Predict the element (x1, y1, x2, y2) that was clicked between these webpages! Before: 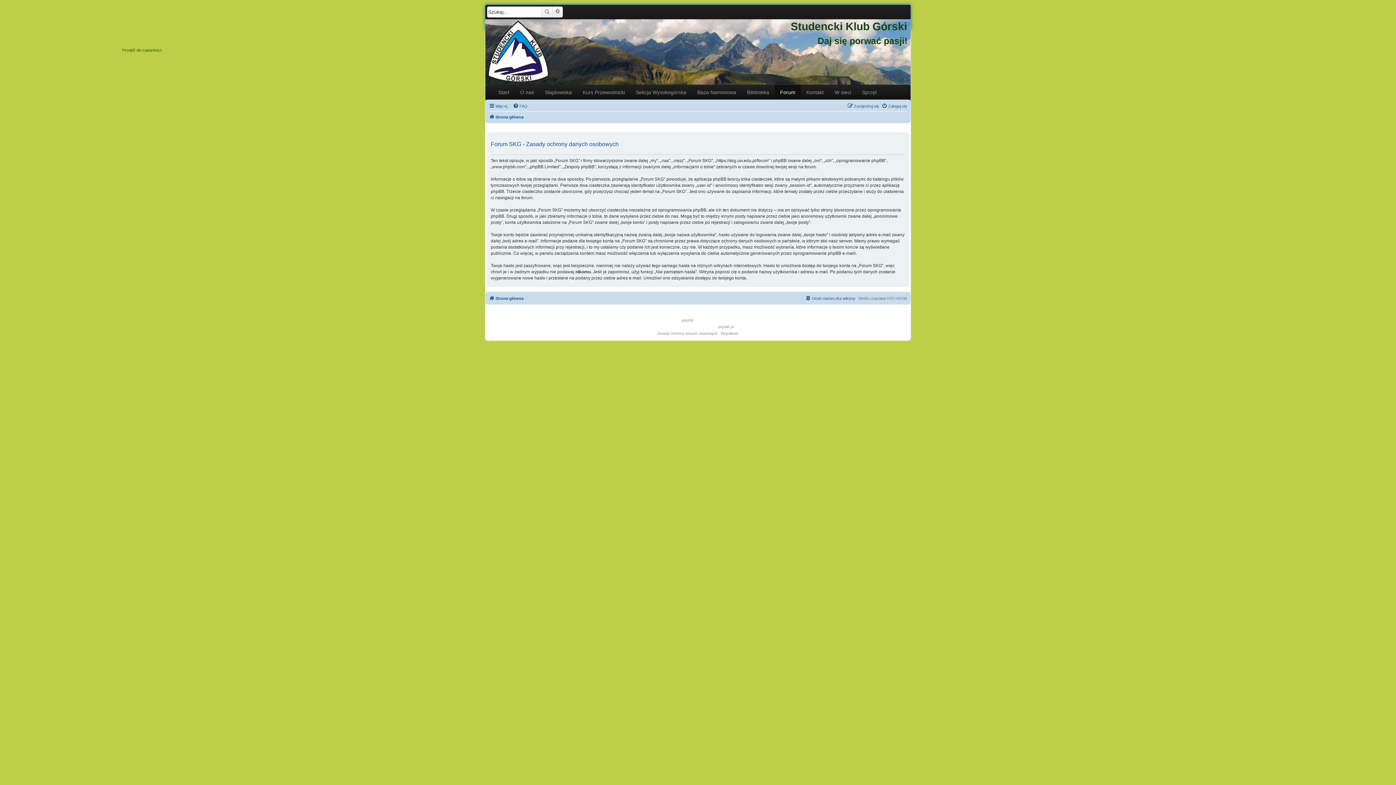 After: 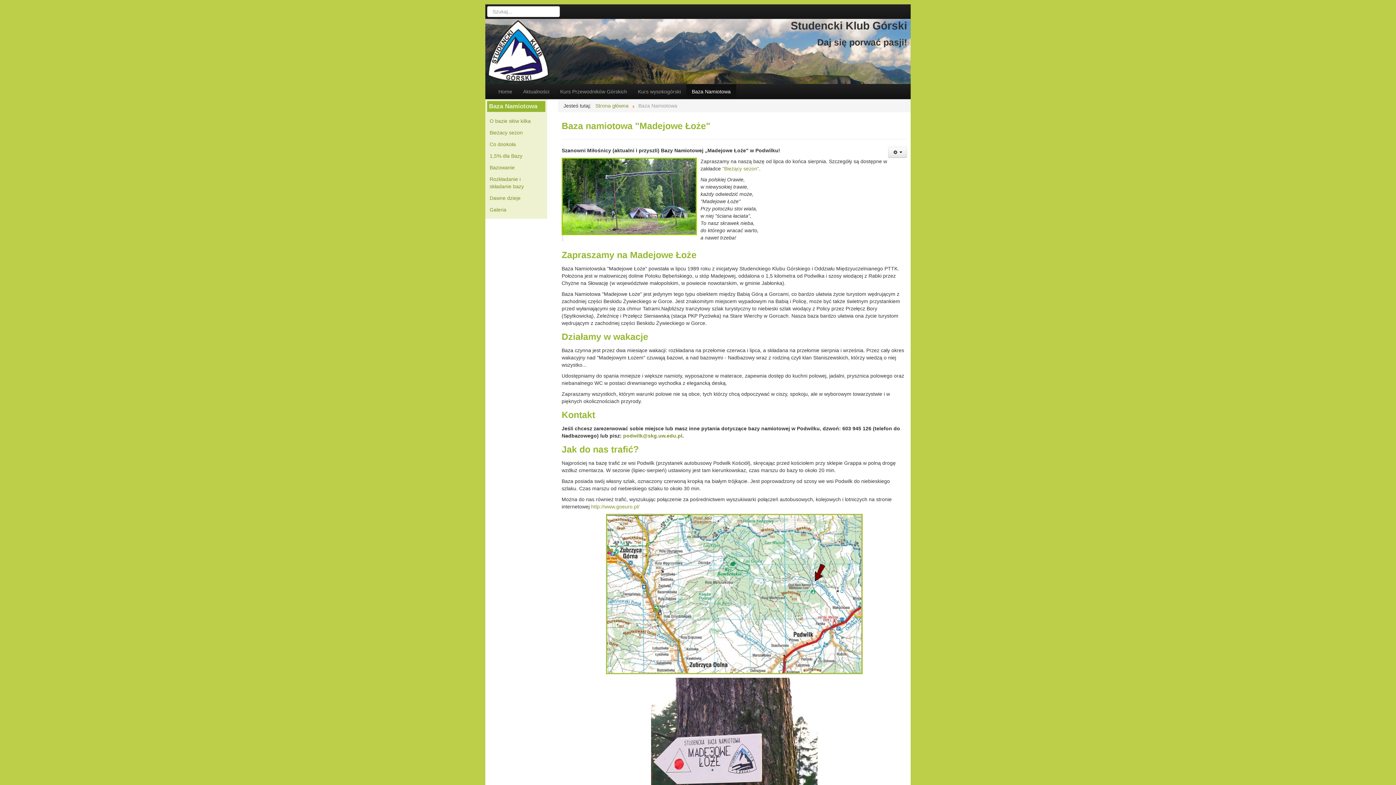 Action: label: Baza Namiotowa bbox: (692, 85, 741, 99)